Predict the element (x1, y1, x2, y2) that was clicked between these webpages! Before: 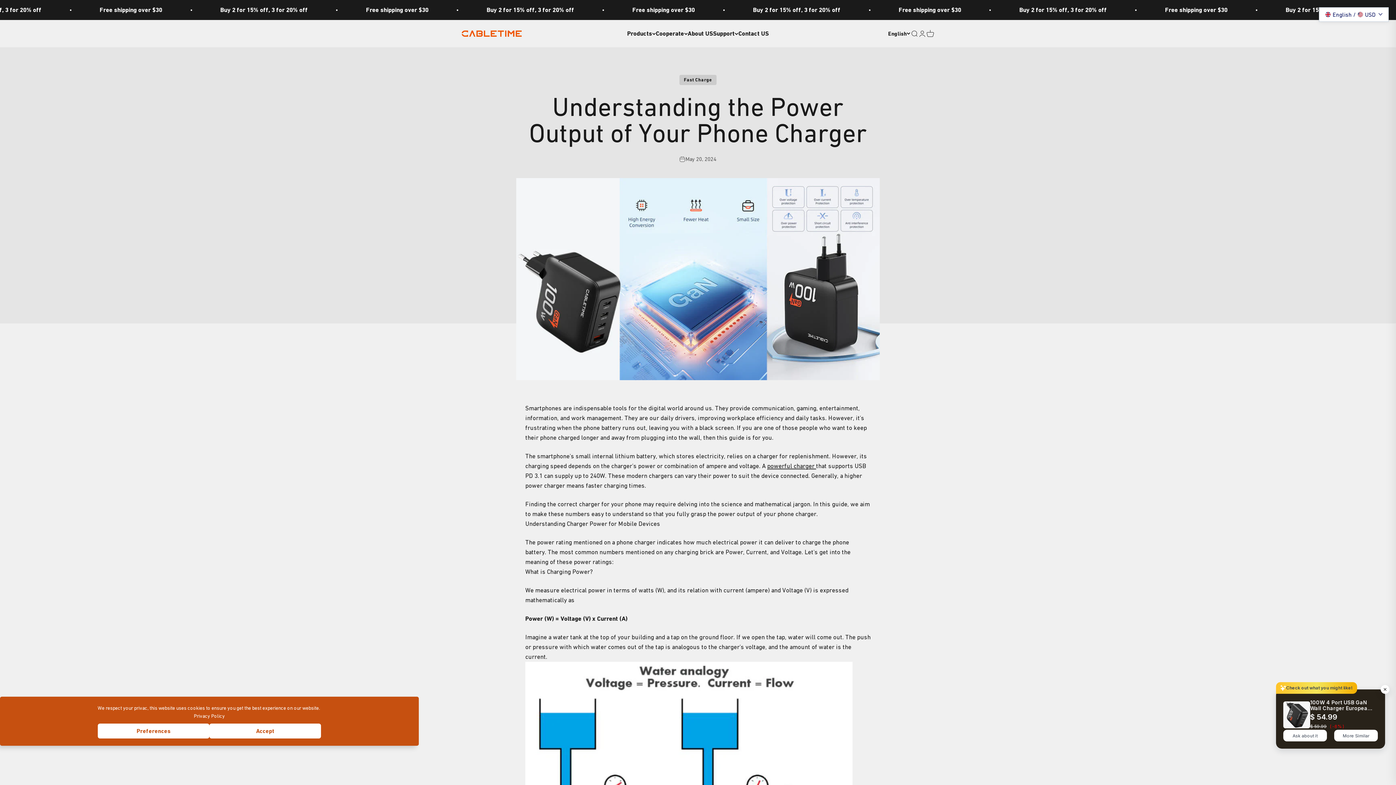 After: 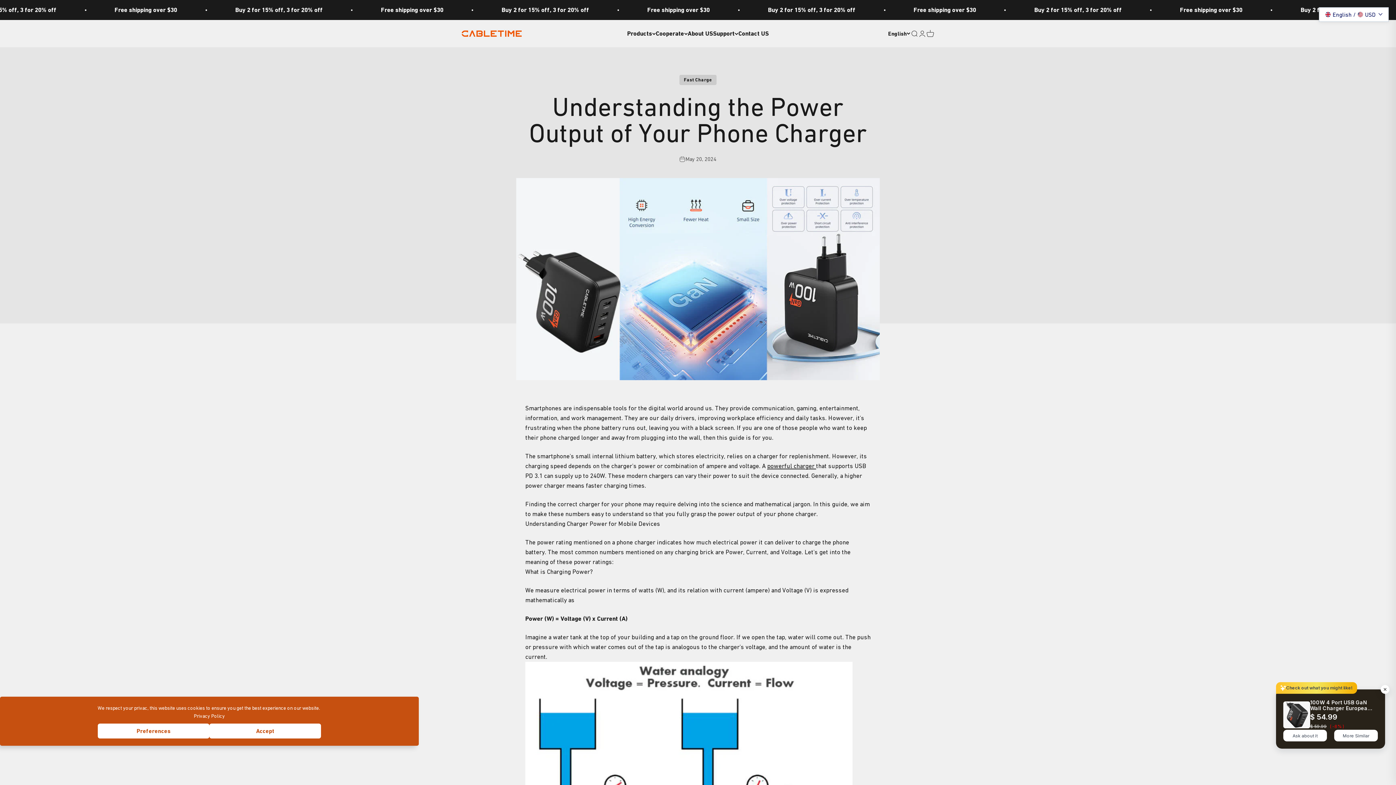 Action: label: Privacy Policy bbox: (193, 713, 224, 719)